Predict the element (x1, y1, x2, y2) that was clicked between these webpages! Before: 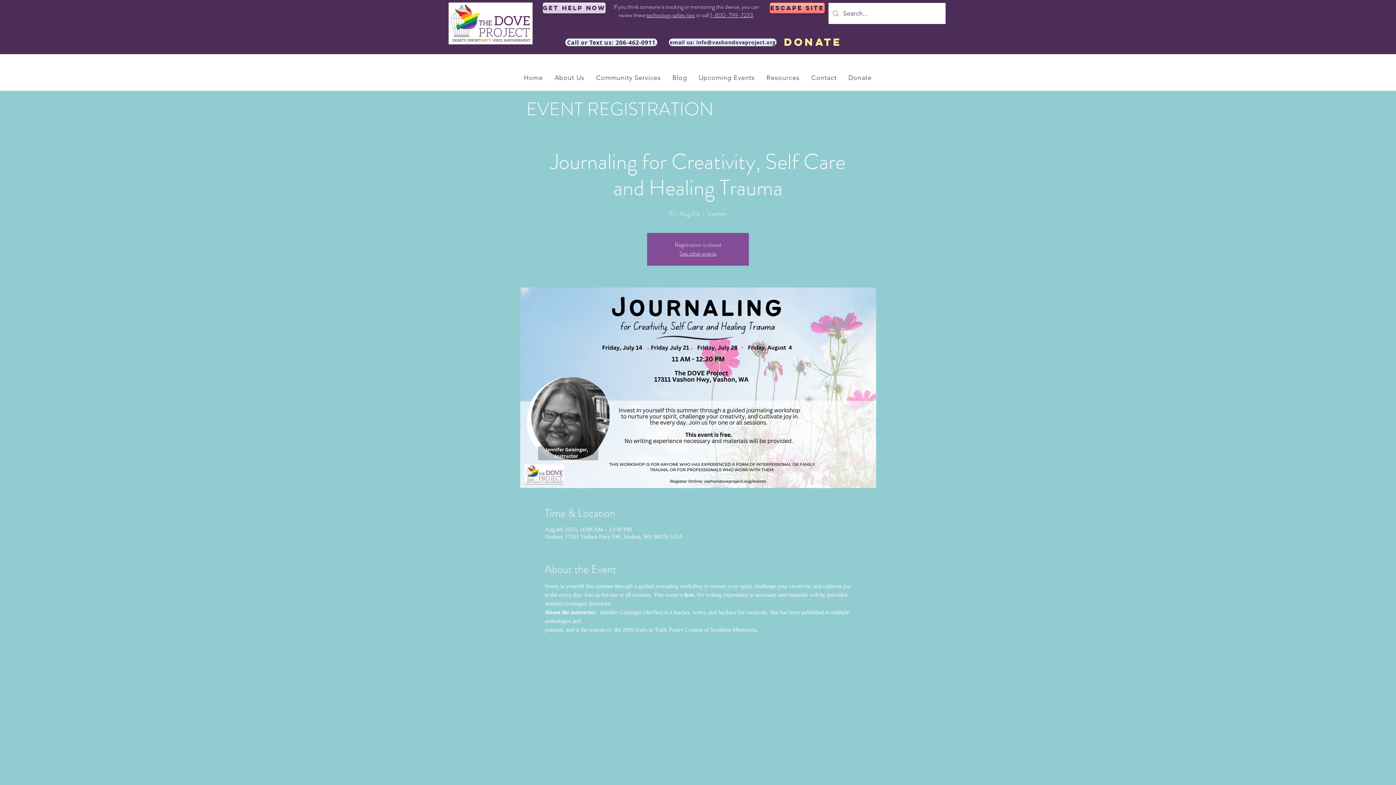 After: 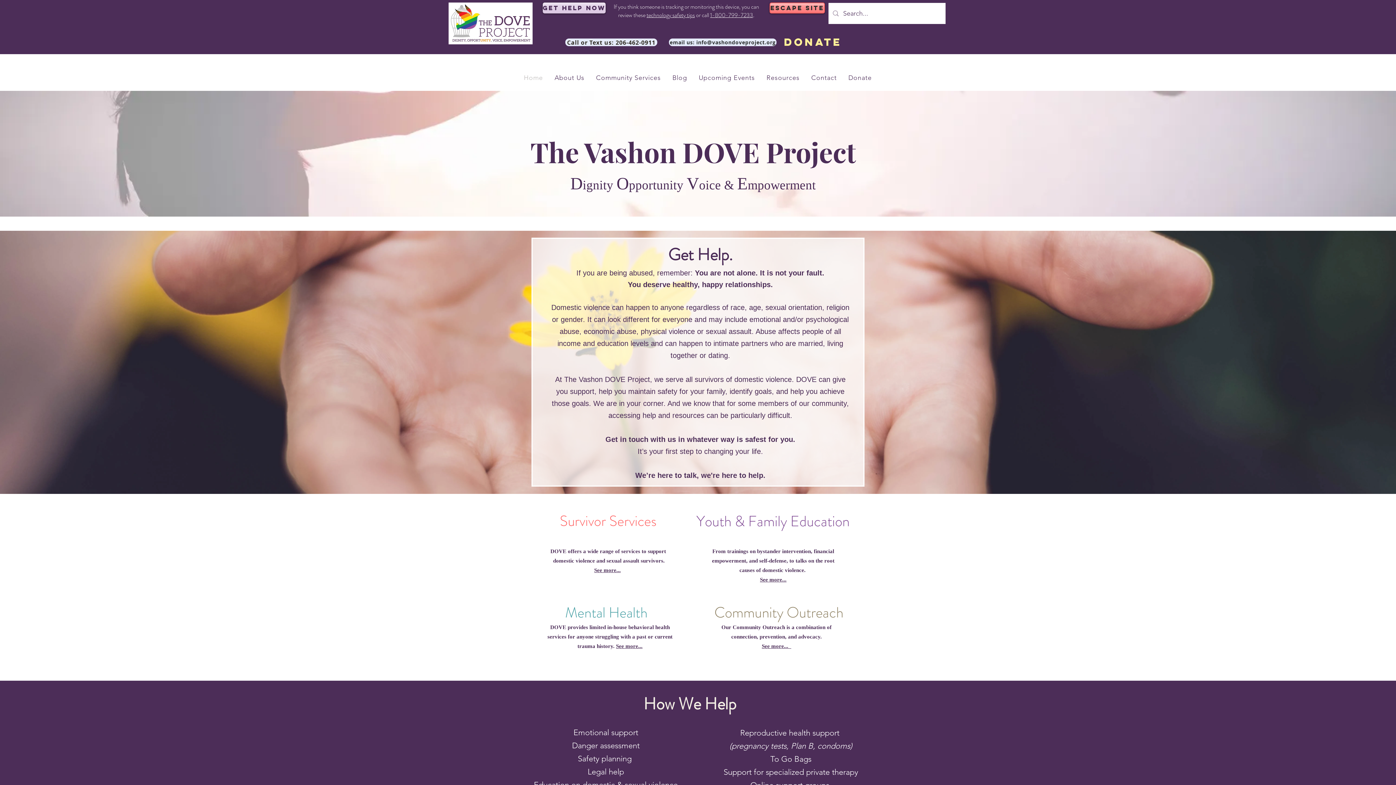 Action: bbox: (438, 2, 542, 44)